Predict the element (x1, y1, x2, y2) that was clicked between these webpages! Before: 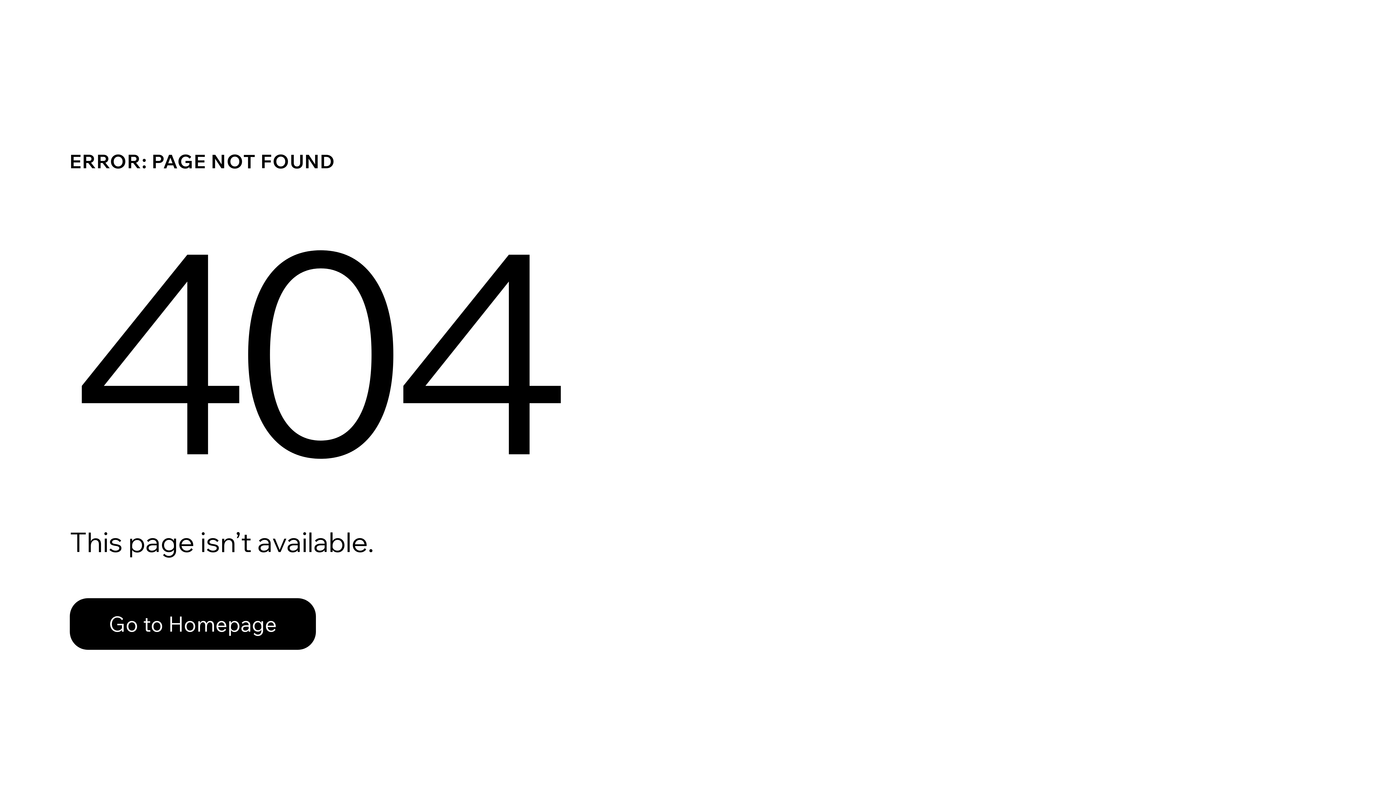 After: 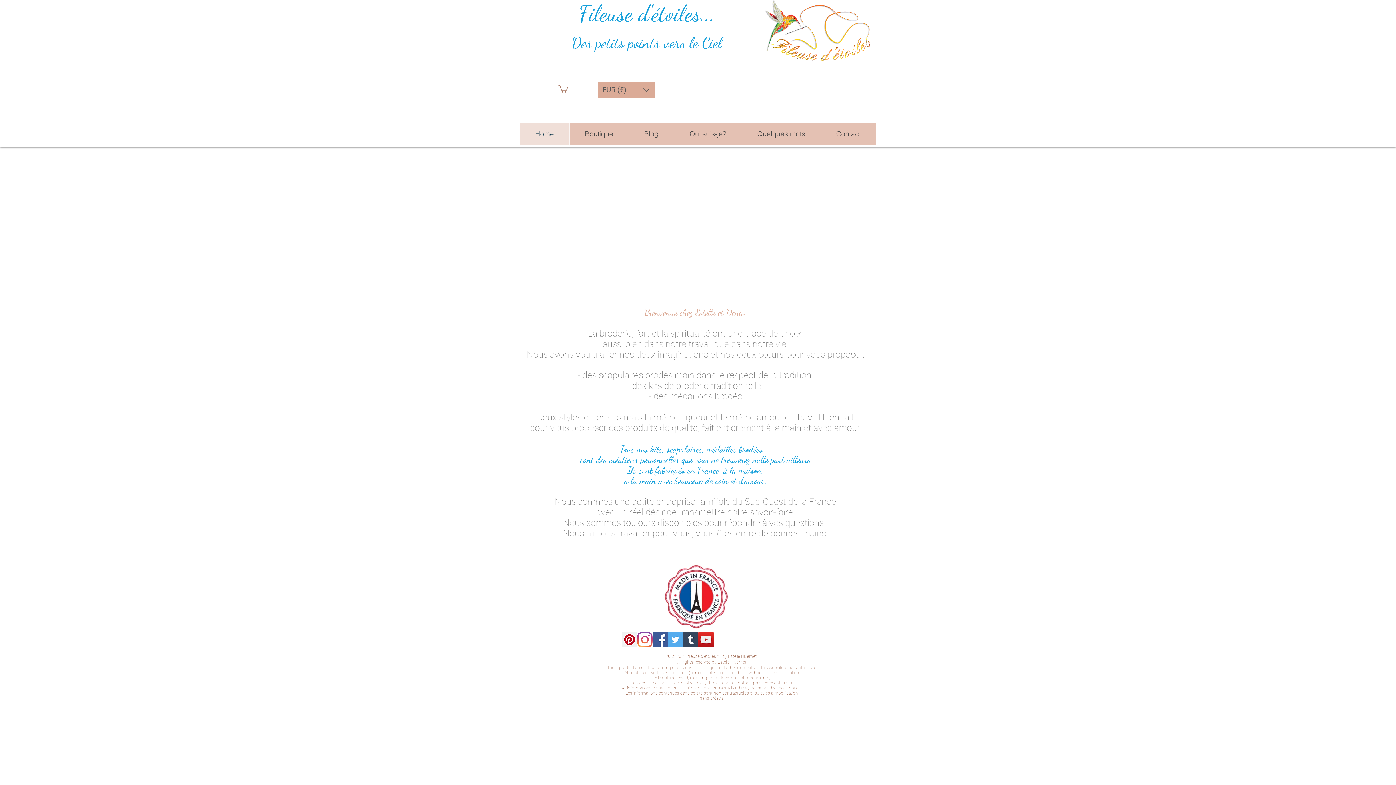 Action: bbox: (69, 582, 768, 659) label: Go to Homepage